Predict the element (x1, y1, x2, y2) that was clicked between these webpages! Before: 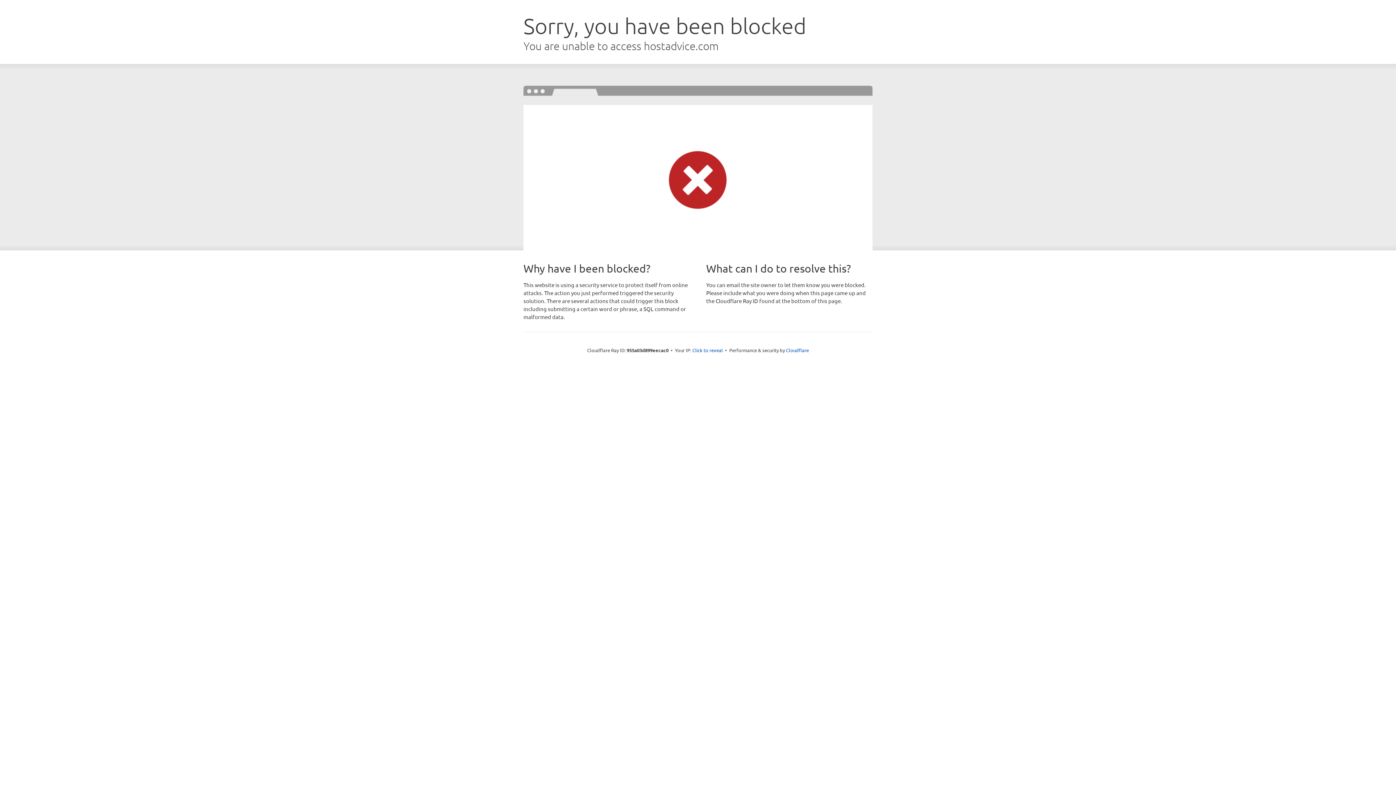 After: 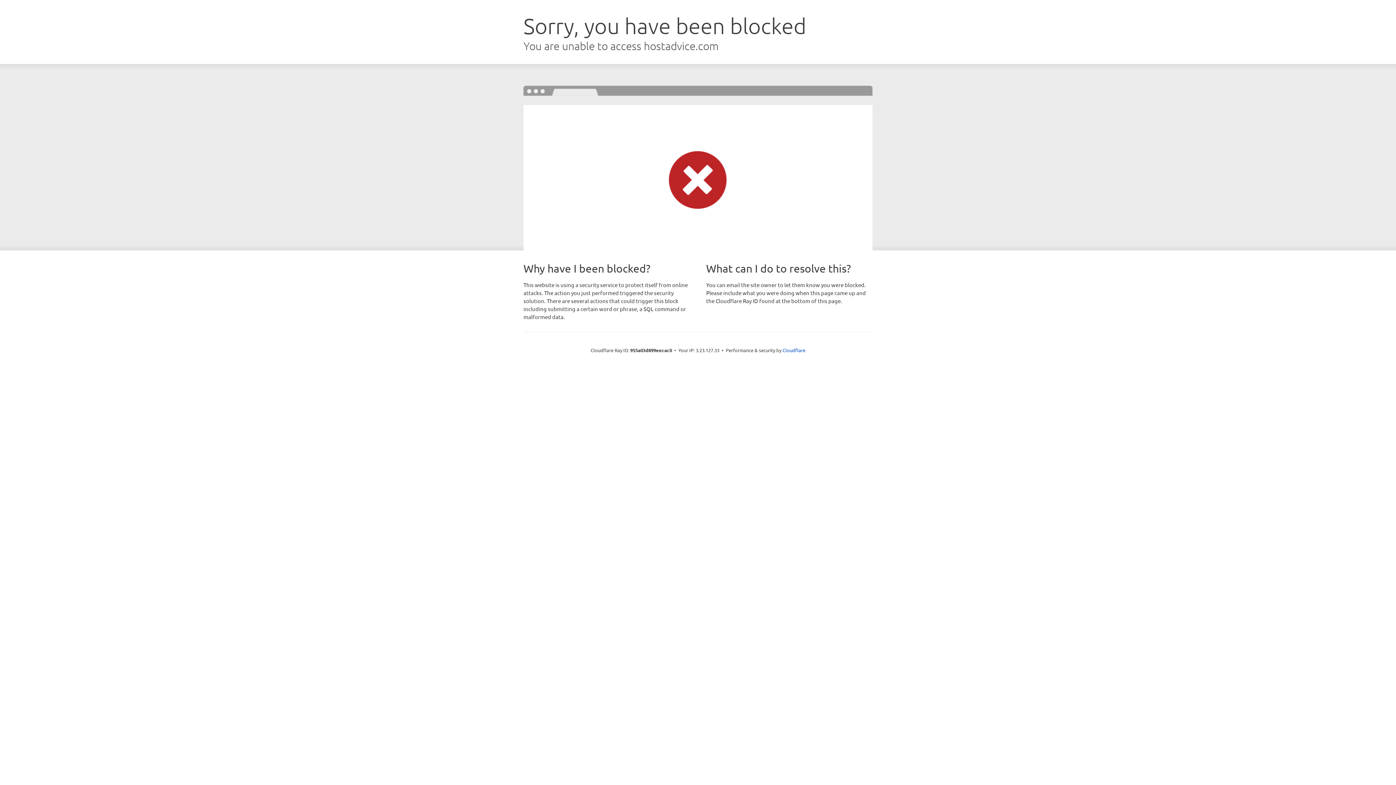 Action: bbox: (692, 346, 723, 353) label: Click to reveal